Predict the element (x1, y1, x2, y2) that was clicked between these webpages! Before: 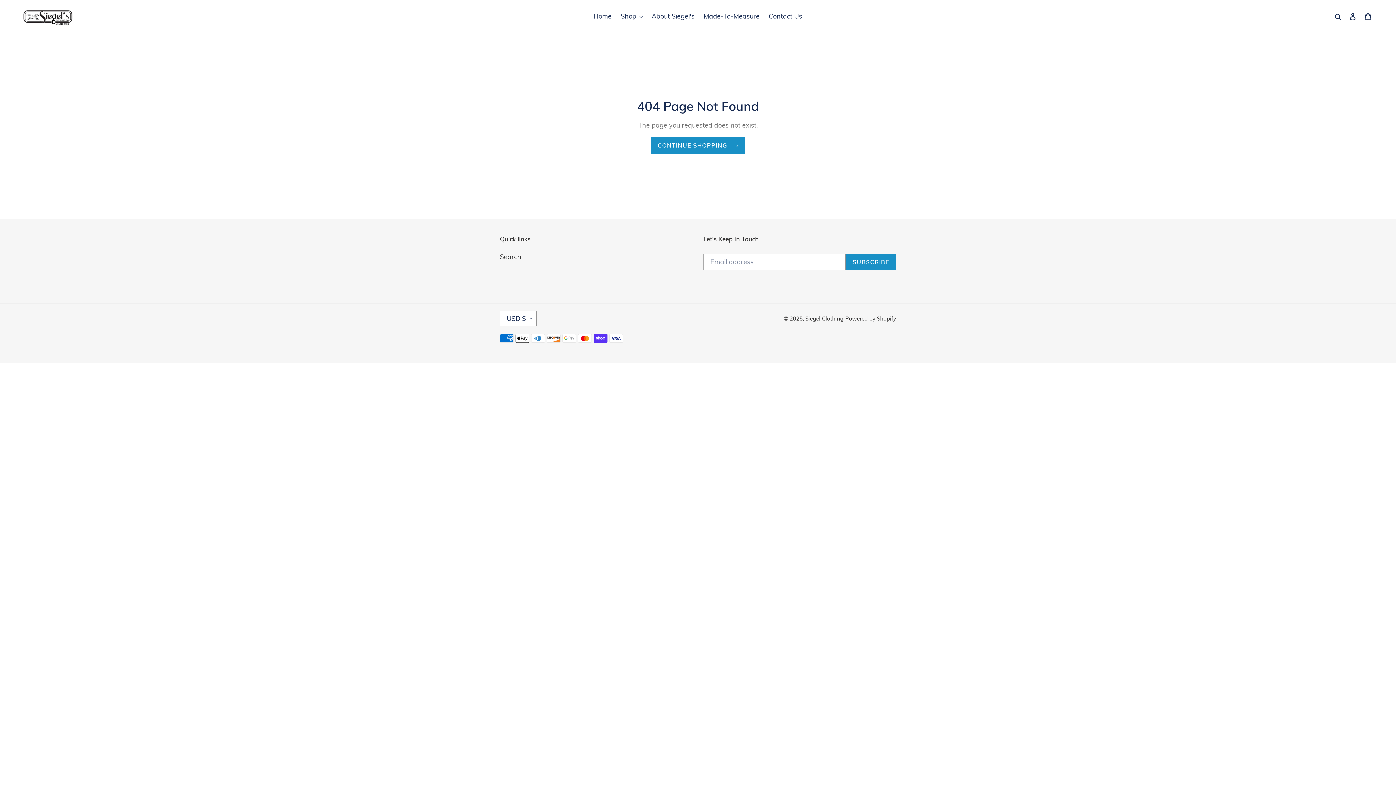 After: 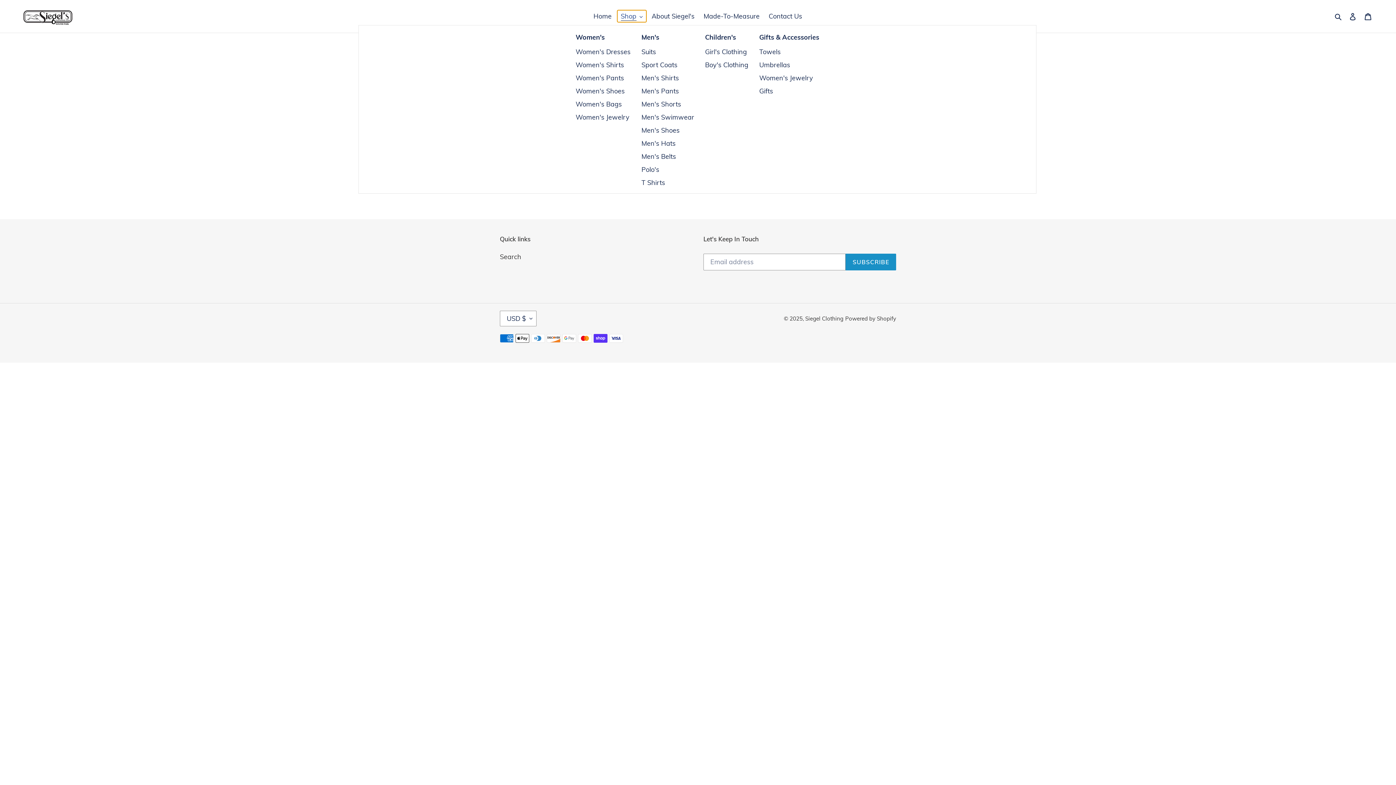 Action: bbox: (617, 10, 646, 22) label: Shop